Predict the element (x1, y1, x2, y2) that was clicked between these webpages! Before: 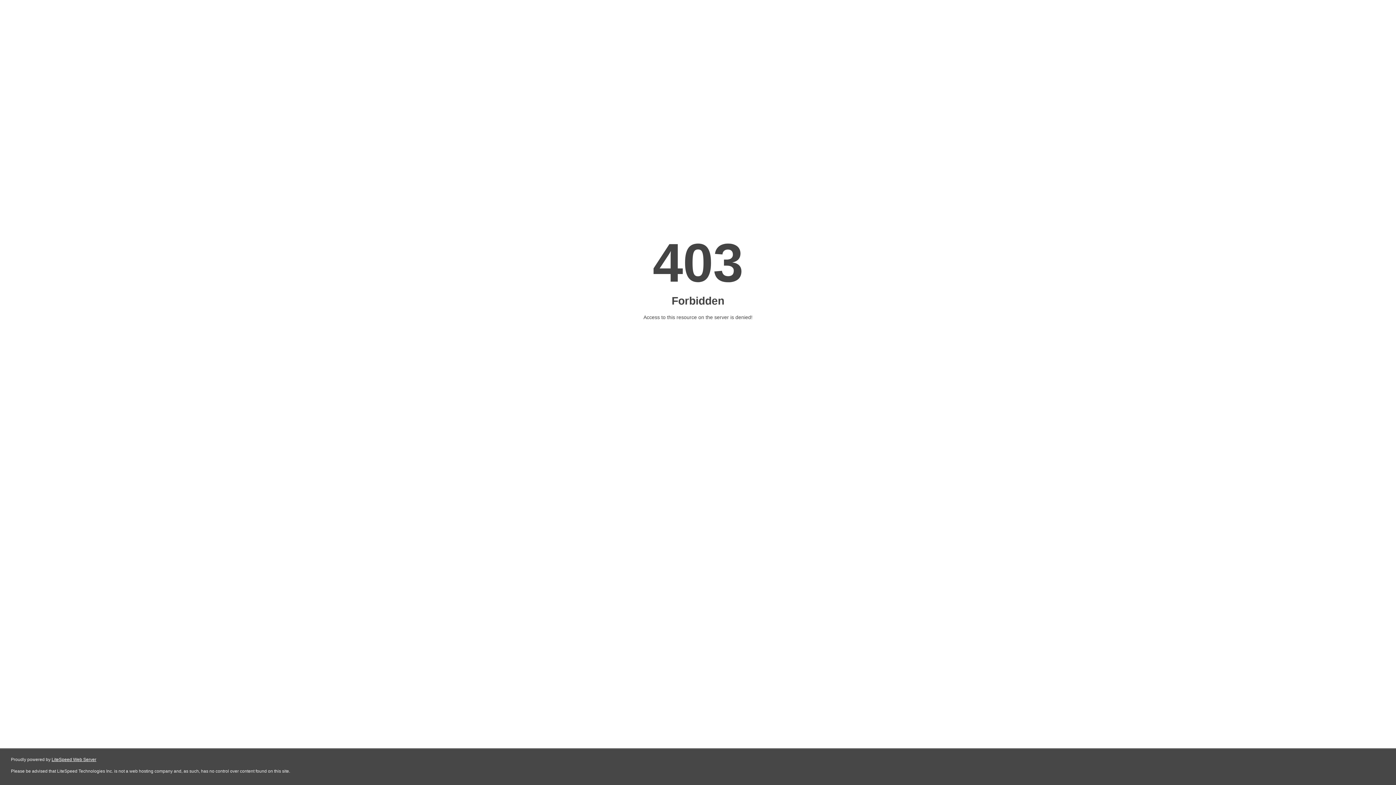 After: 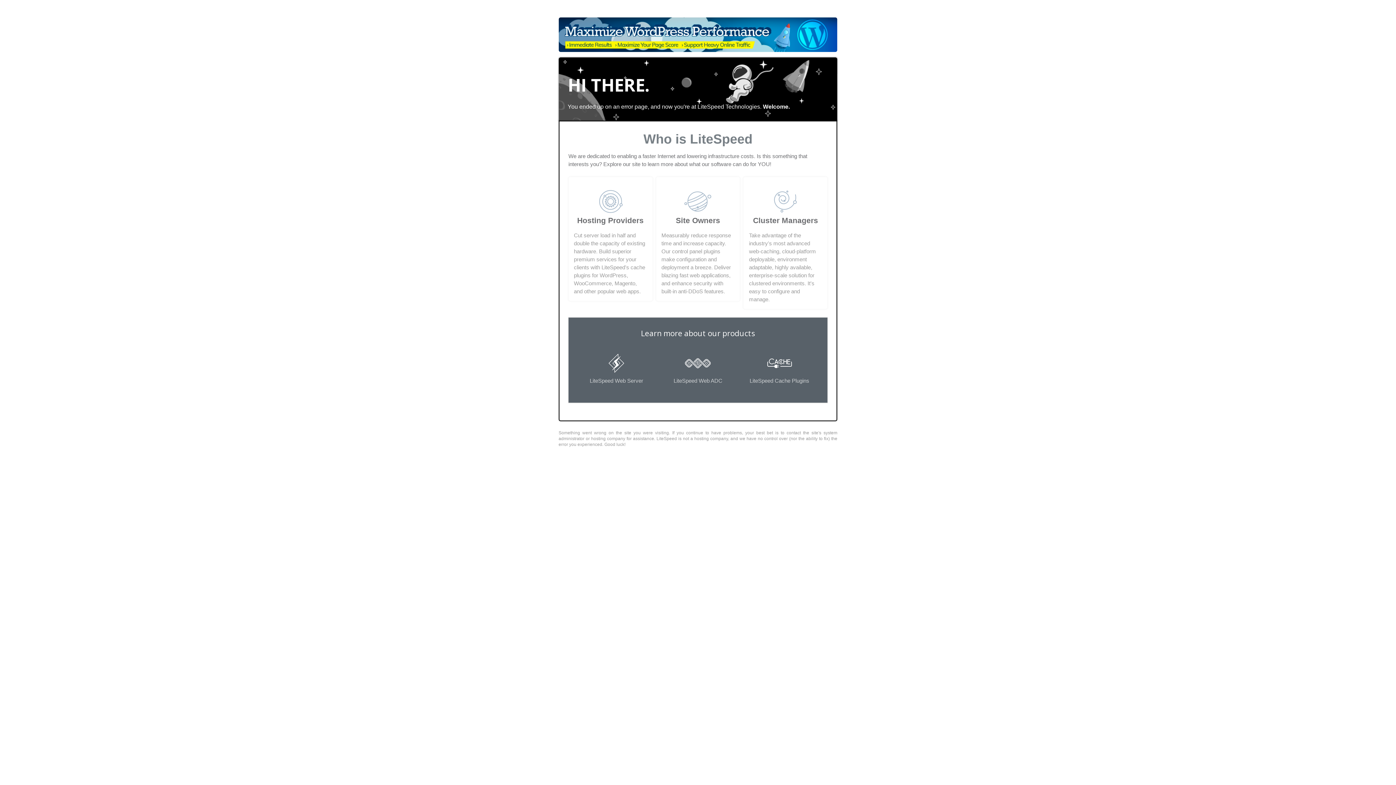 Action: label: LiteSpeed Web Server bbox: (51, 757, 96, 762)